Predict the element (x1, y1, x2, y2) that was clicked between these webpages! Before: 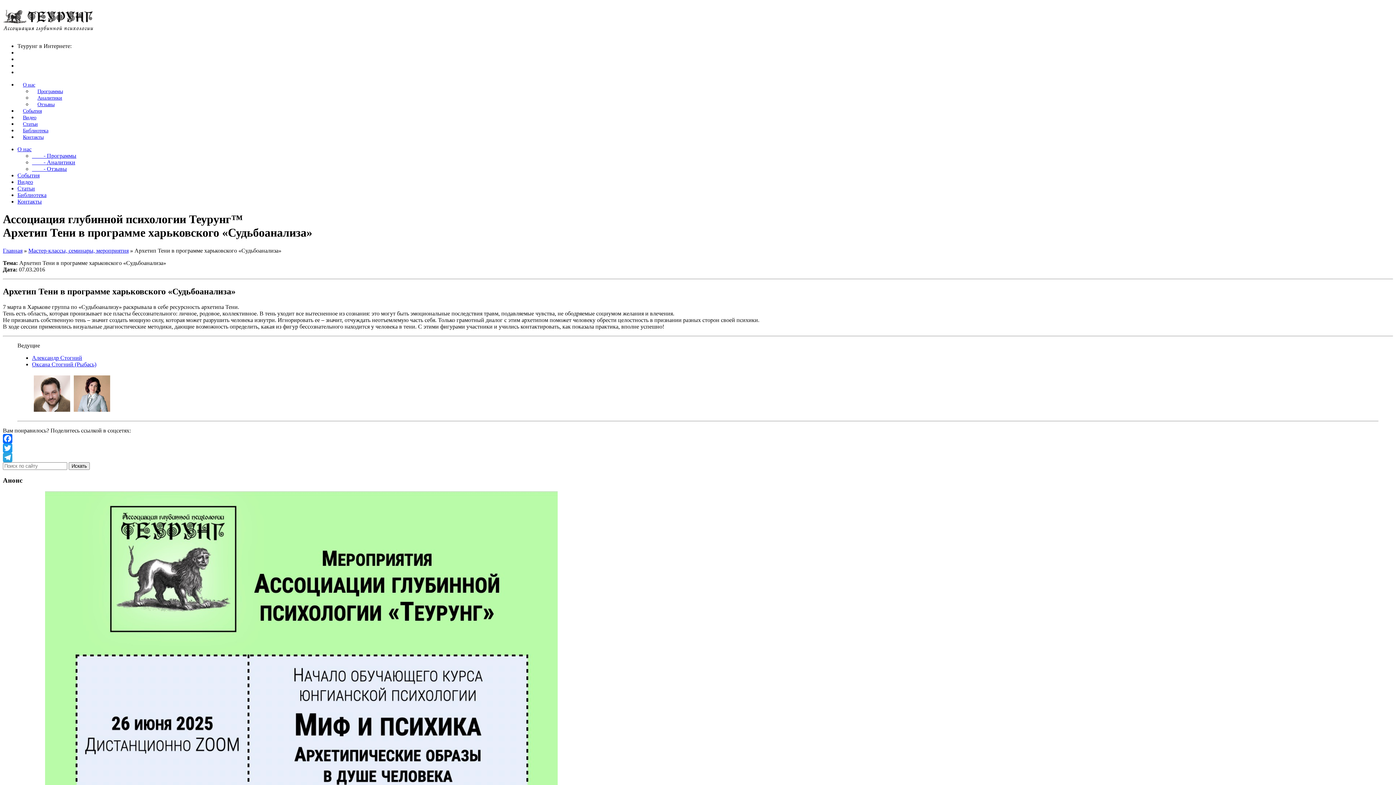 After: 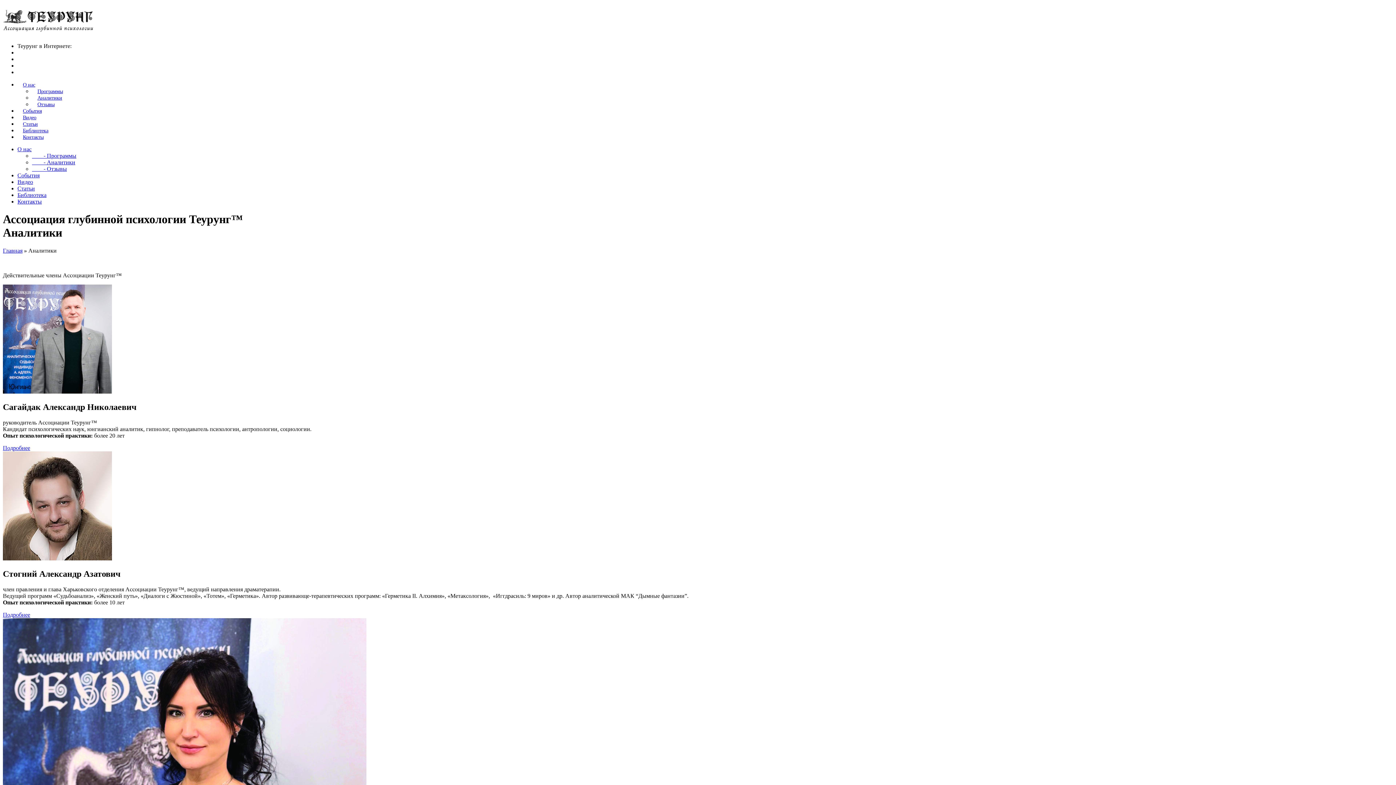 Action: bbox: (32, 159, 75, 165) label:         - Аналитики